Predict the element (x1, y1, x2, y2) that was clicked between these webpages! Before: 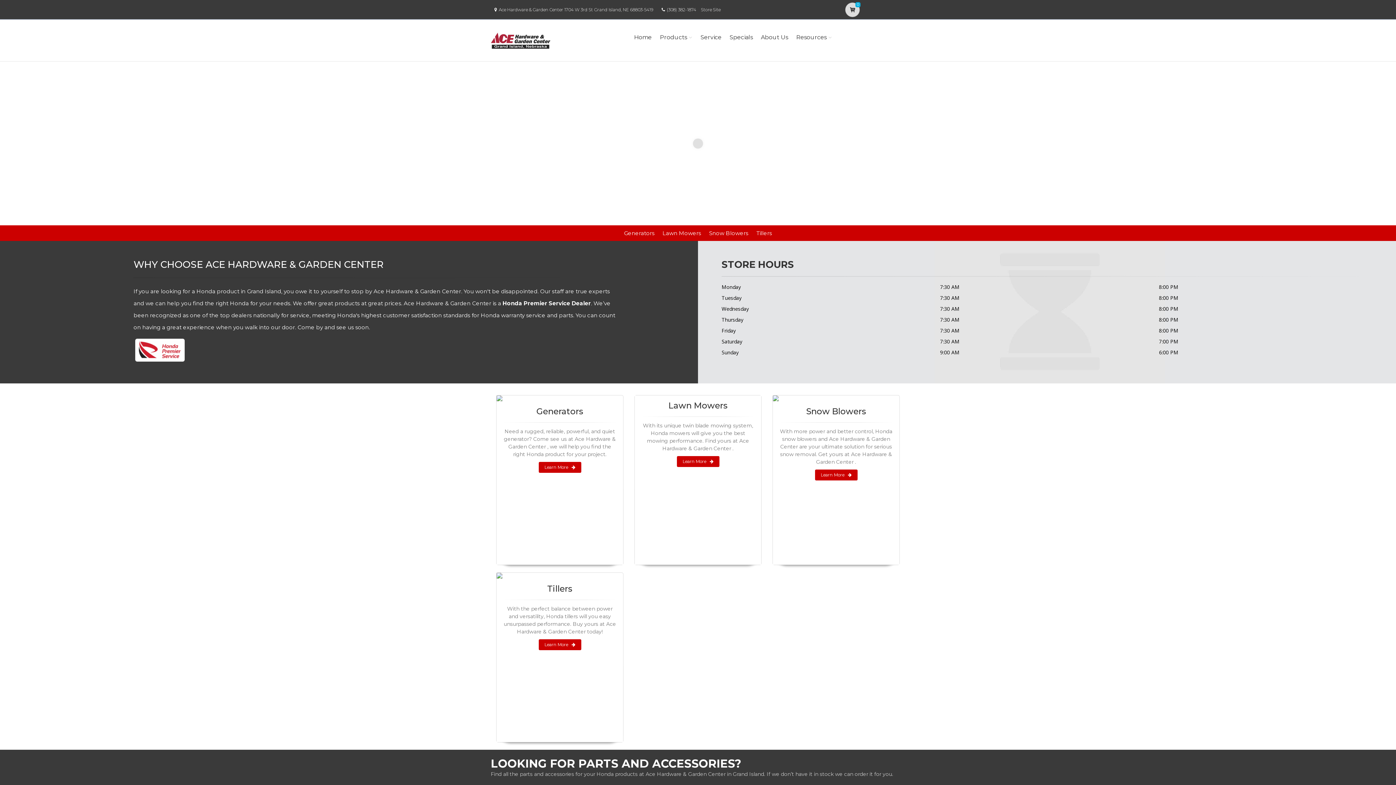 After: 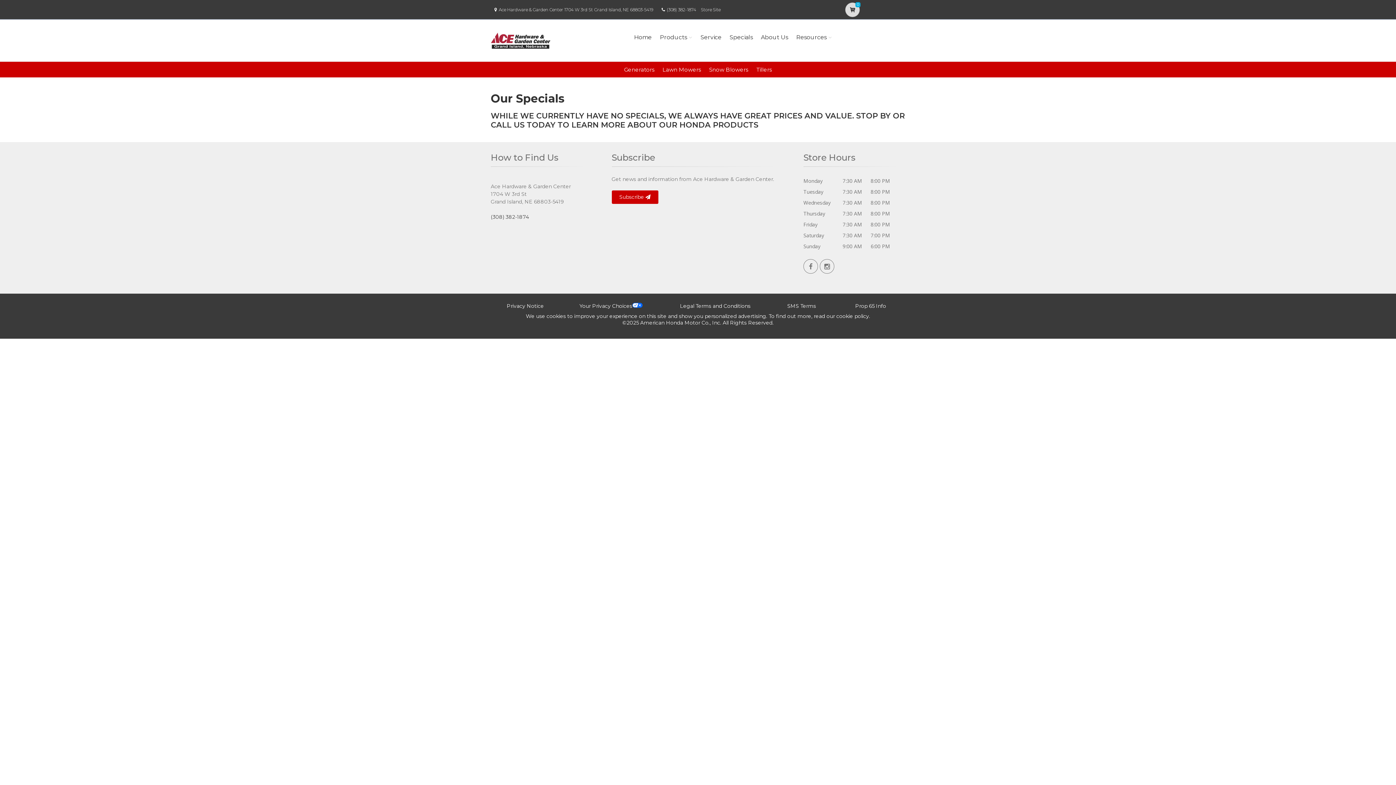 Action: bbox: (727, 23, 755, 51) label: Specials